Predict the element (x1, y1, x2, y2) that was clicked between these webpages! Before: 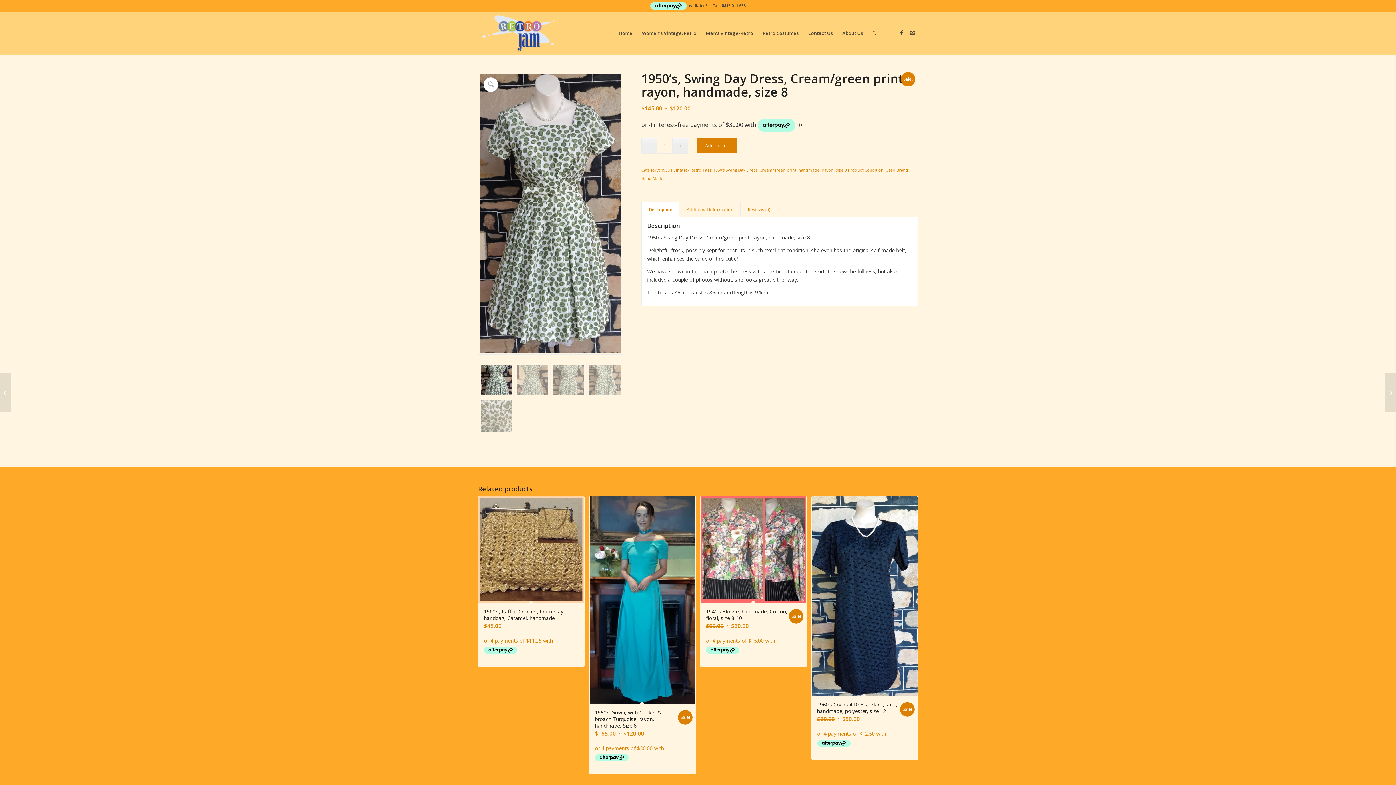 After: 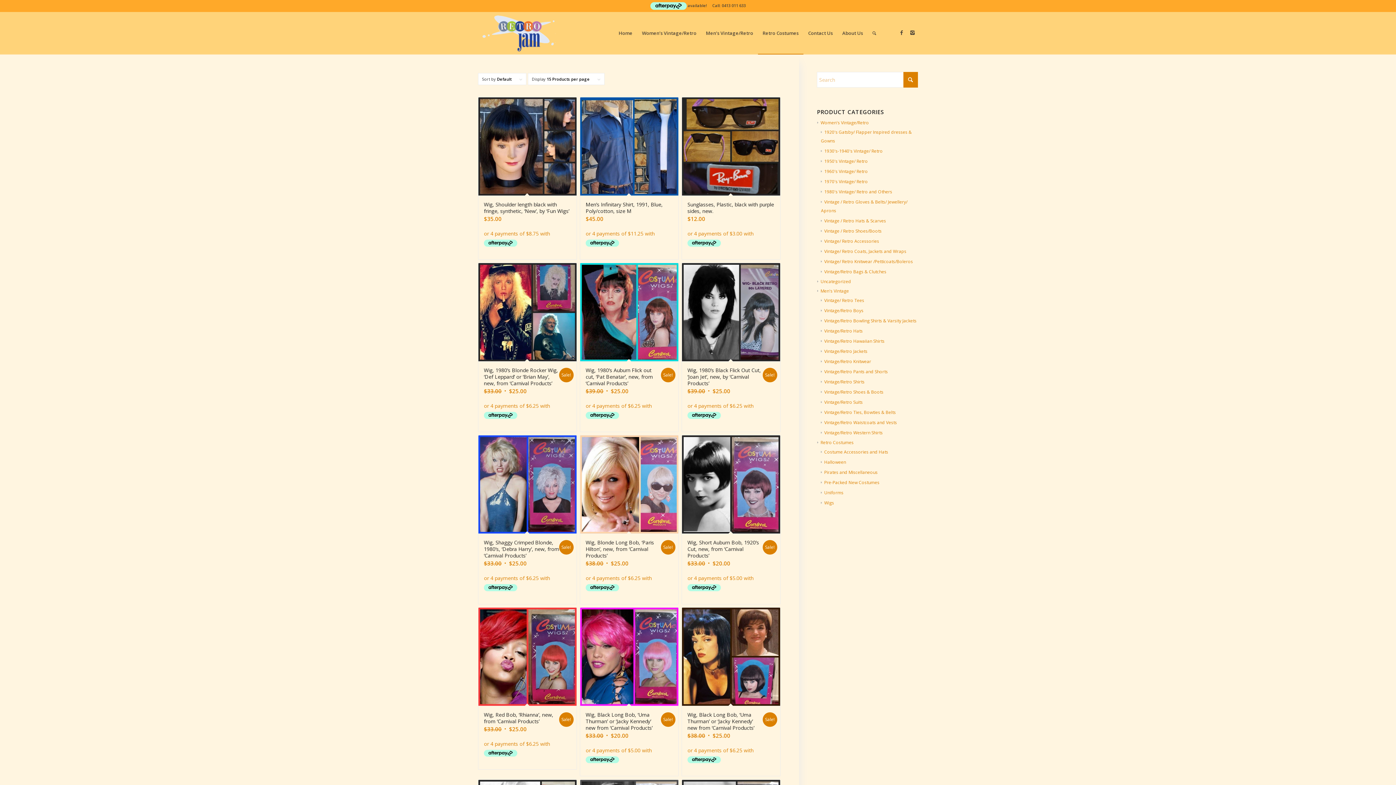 Action: bbox: (758, 11, 803, 54) label: Retro Costumes